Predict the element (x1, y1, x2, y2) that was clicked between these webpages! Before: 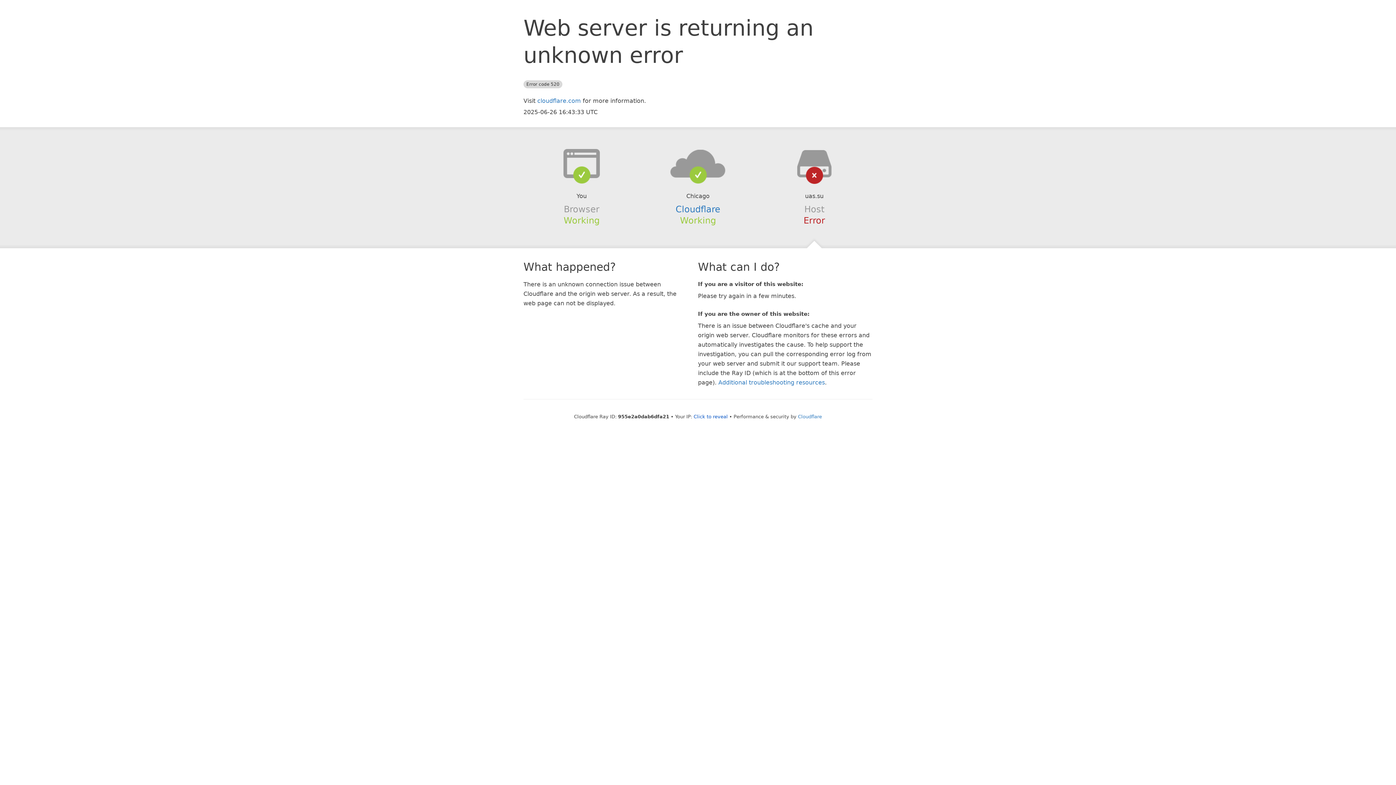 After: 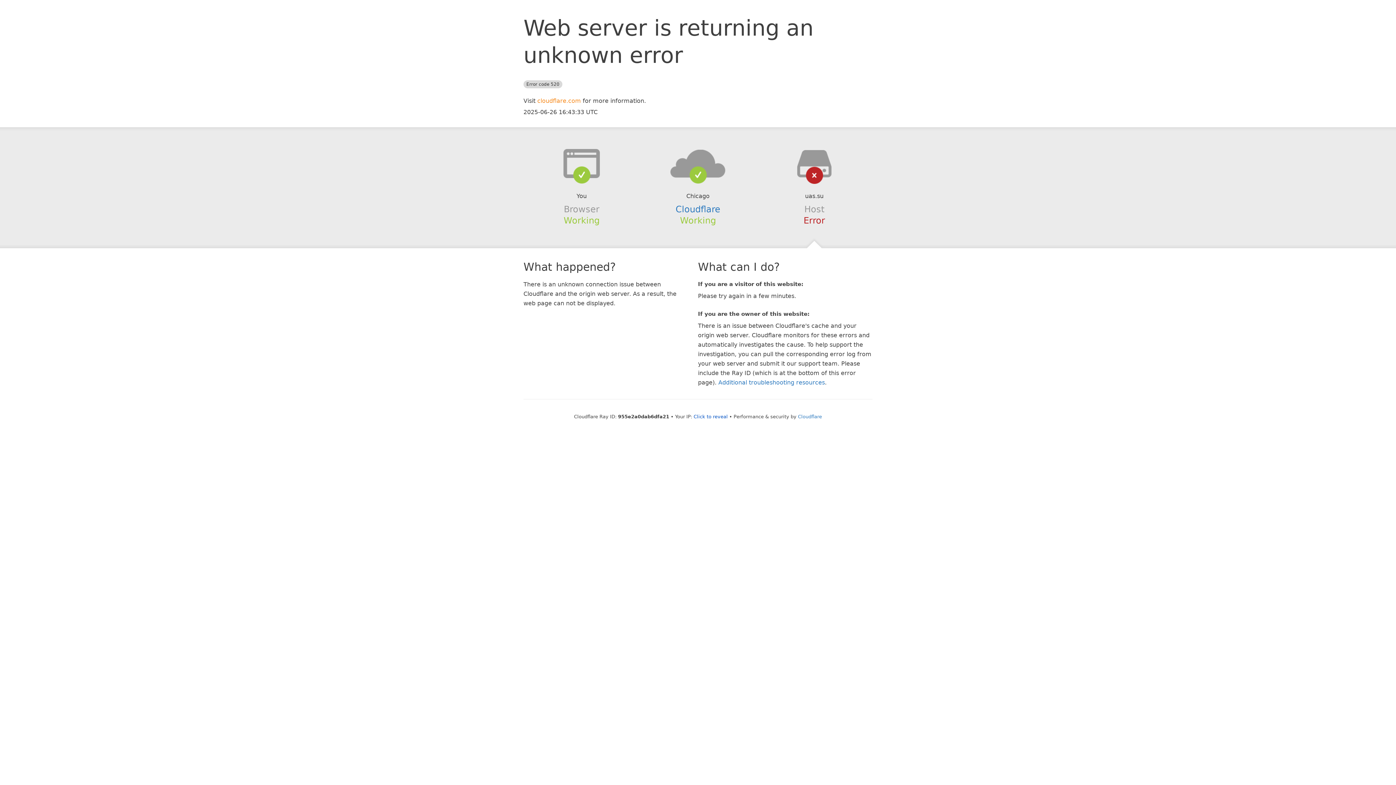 Action: bbox: (537, 97, 581, 104) label: cloudflare.com